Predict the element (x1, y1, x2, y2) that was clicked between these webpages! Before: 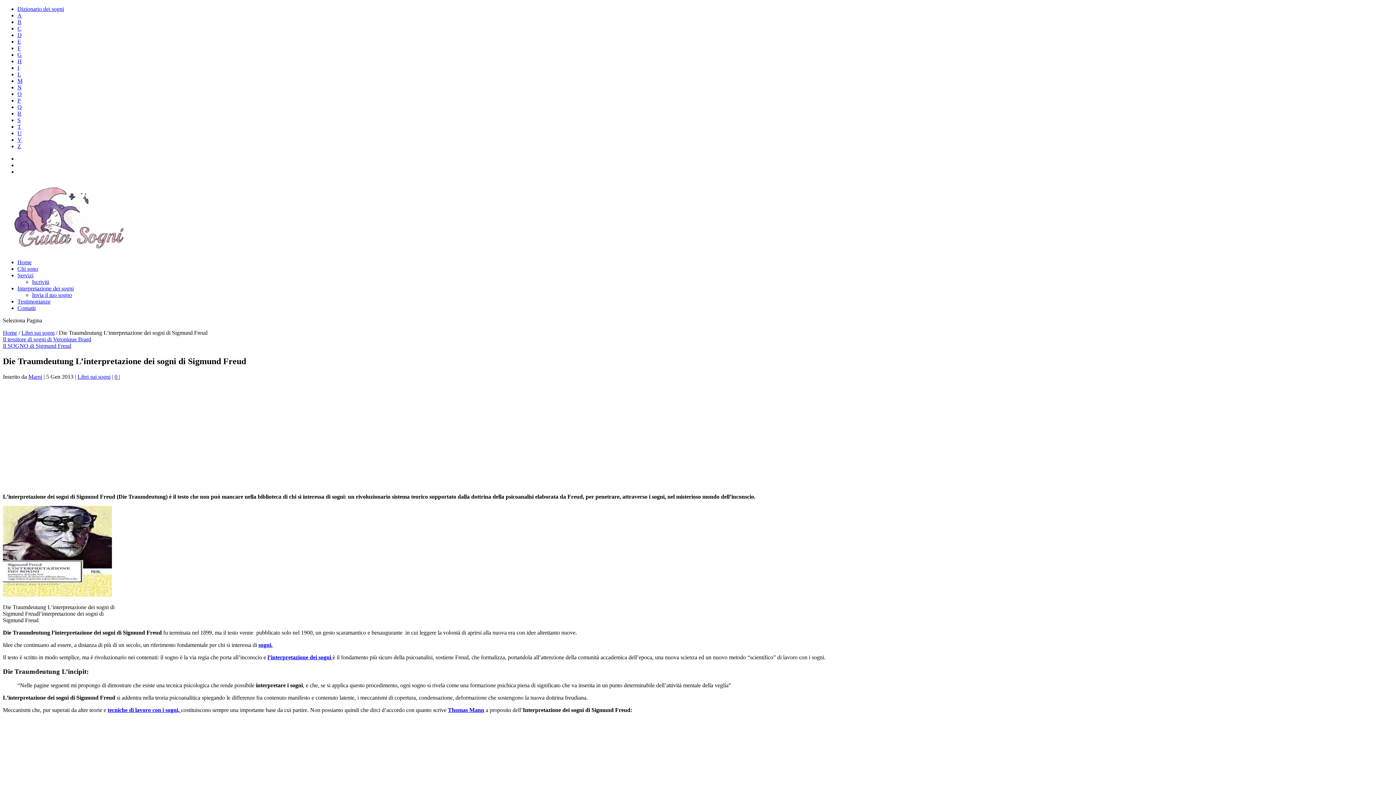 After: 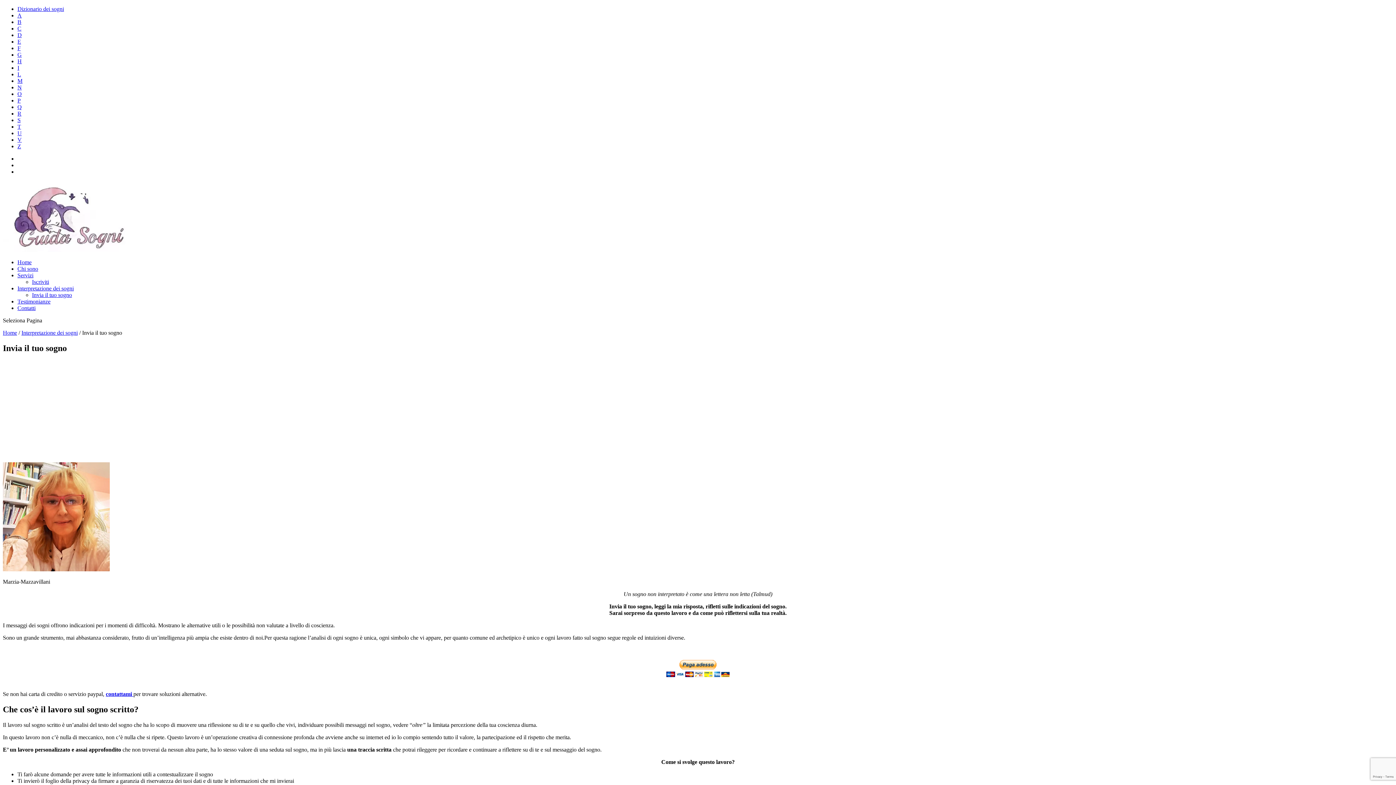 Action: bbox: (32, 292, 72, 298) label: Invia il tuo sogno